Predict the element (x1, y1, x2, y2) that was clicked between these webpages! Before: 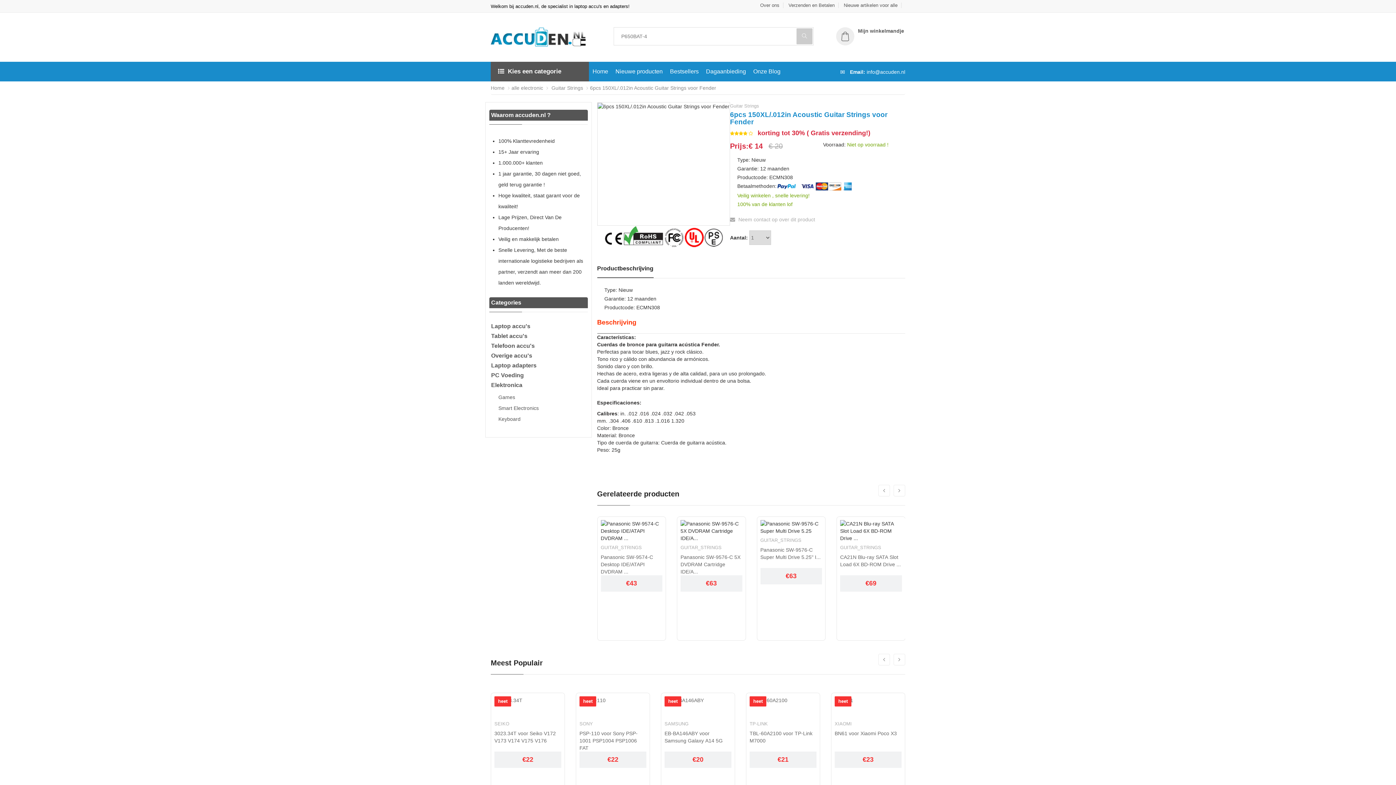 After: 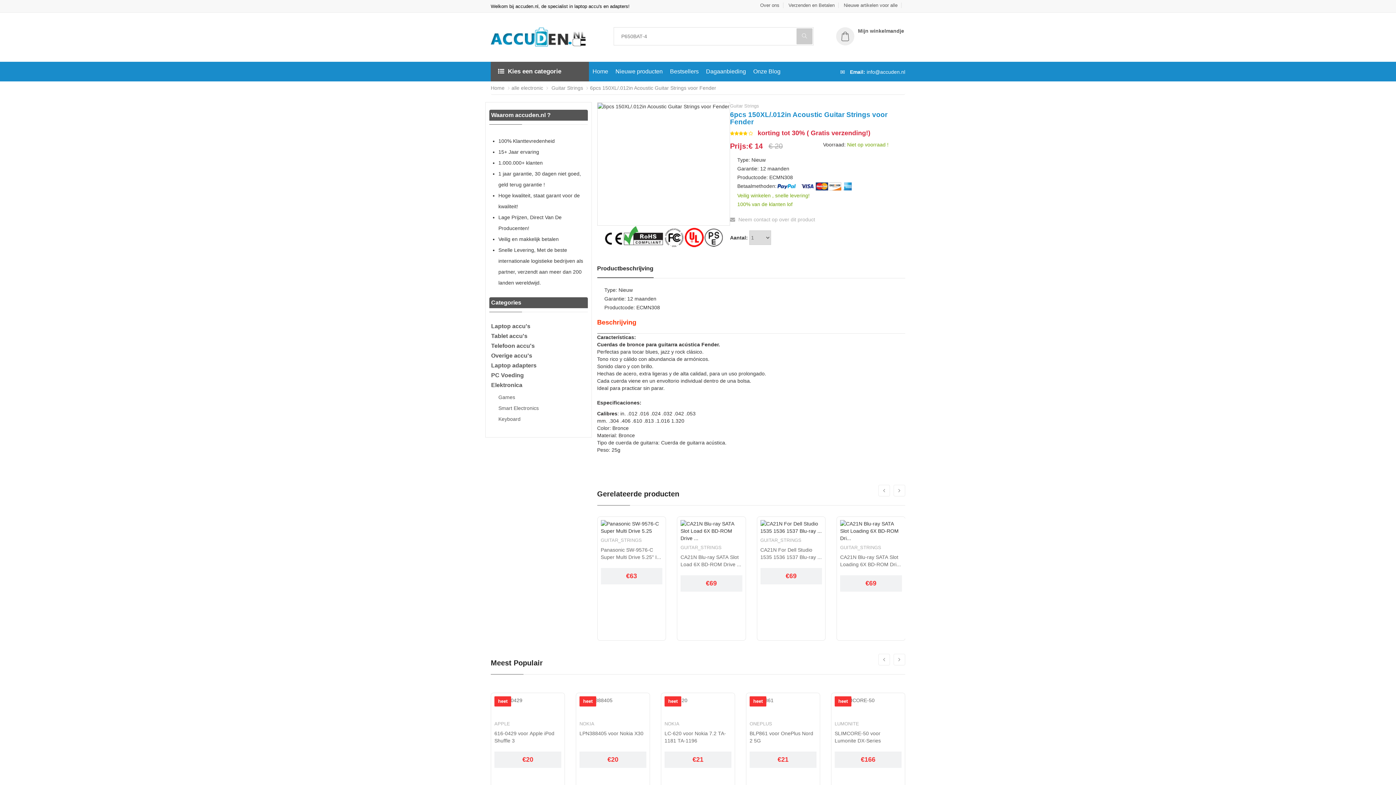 Action: label: Productbeschrijving bbox: (597, 264, 653, 278)